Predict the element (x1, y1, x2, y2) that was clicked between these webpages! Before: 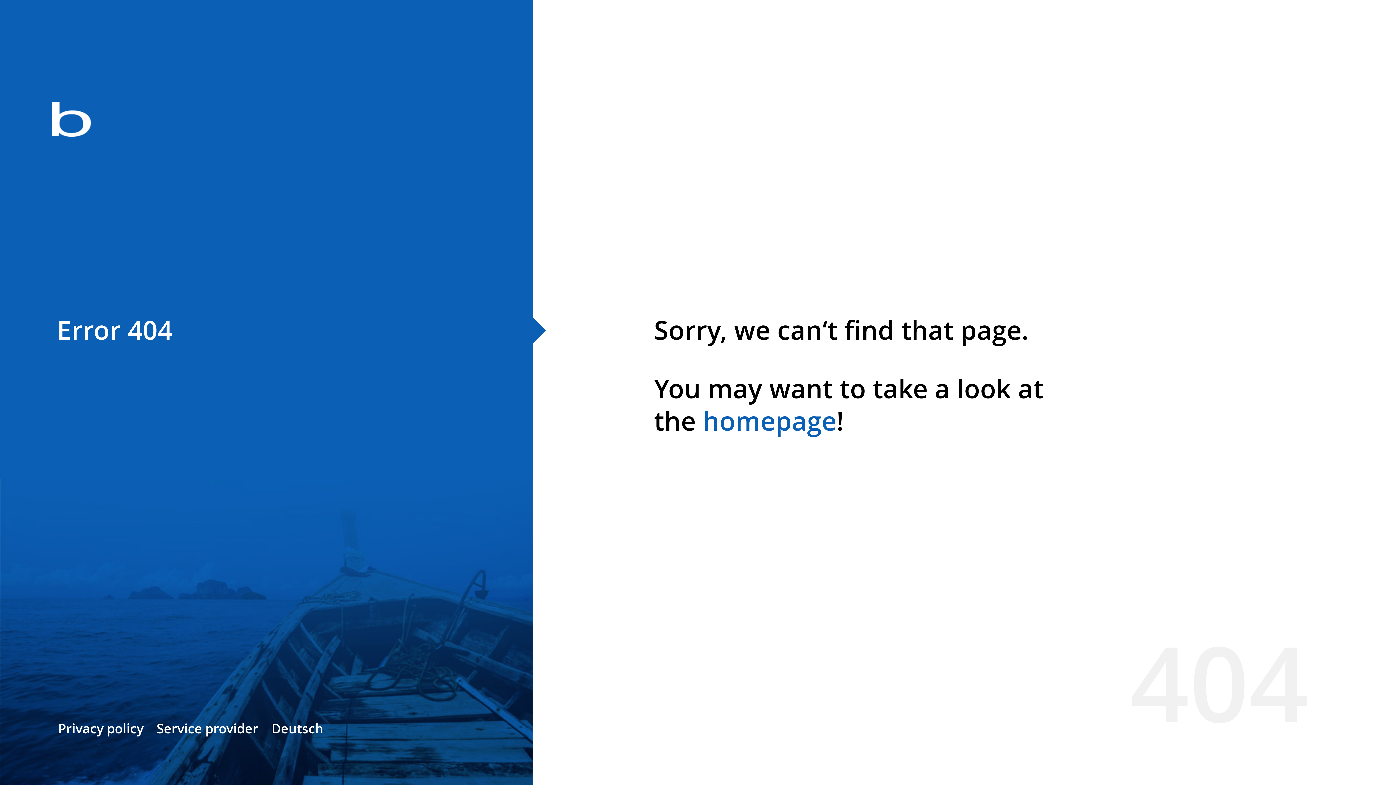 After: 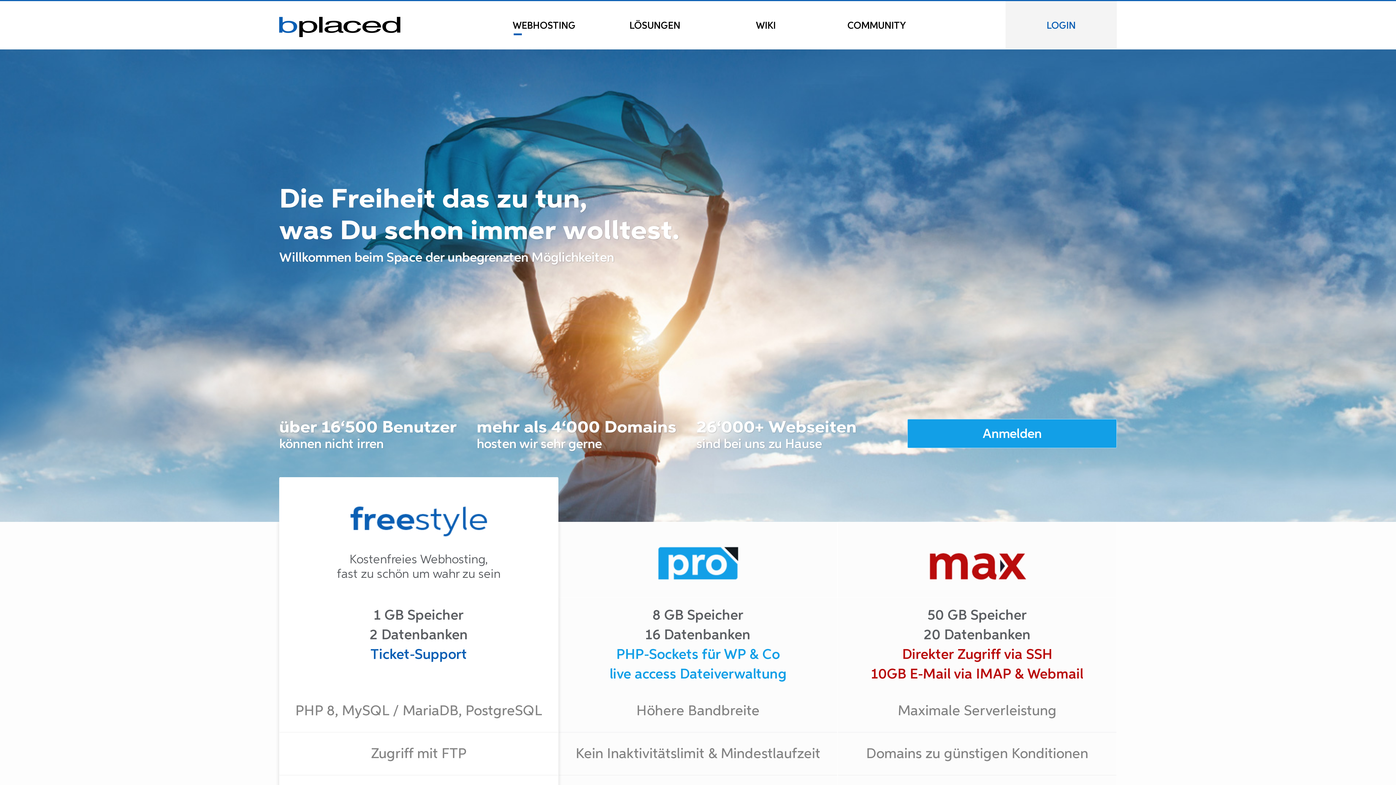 Action: bbox: (0, 78, 533, 163)